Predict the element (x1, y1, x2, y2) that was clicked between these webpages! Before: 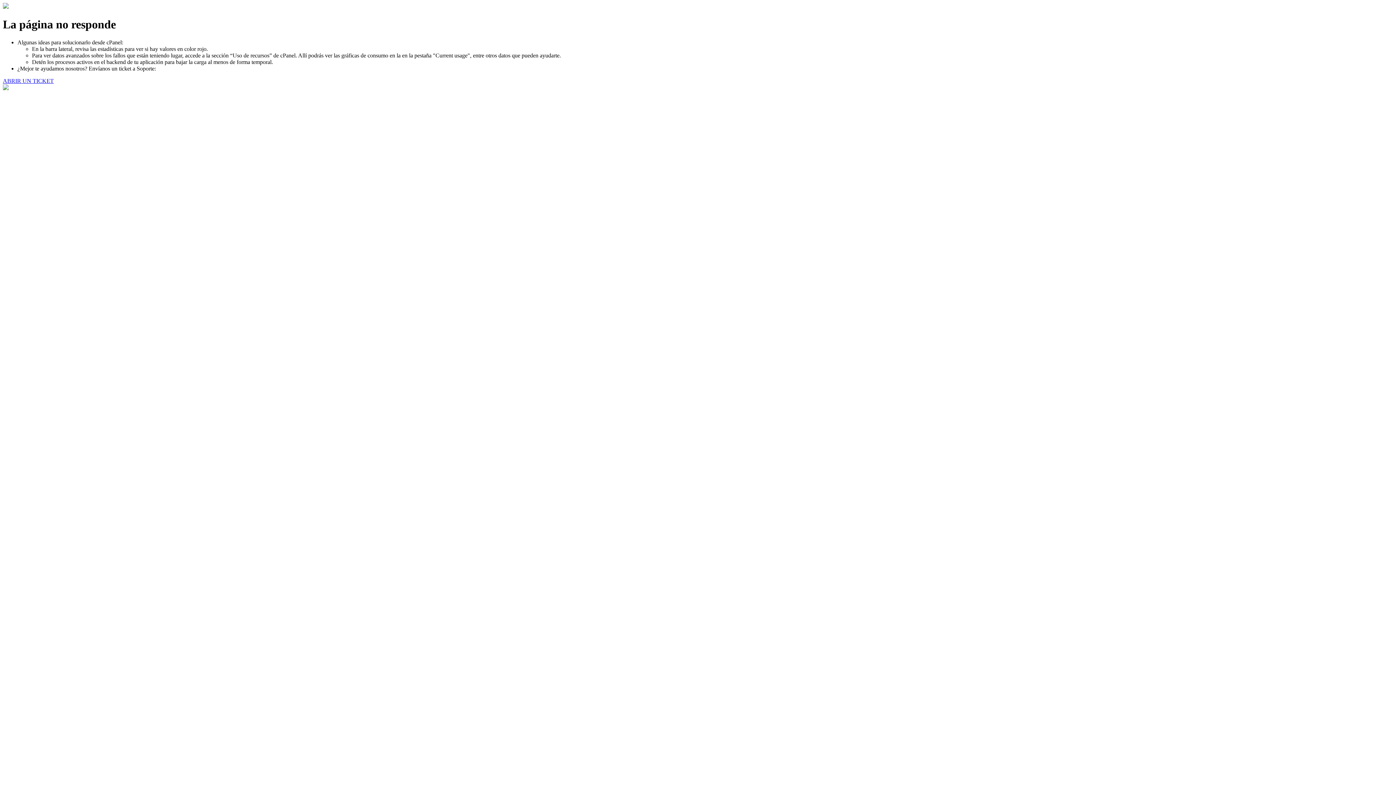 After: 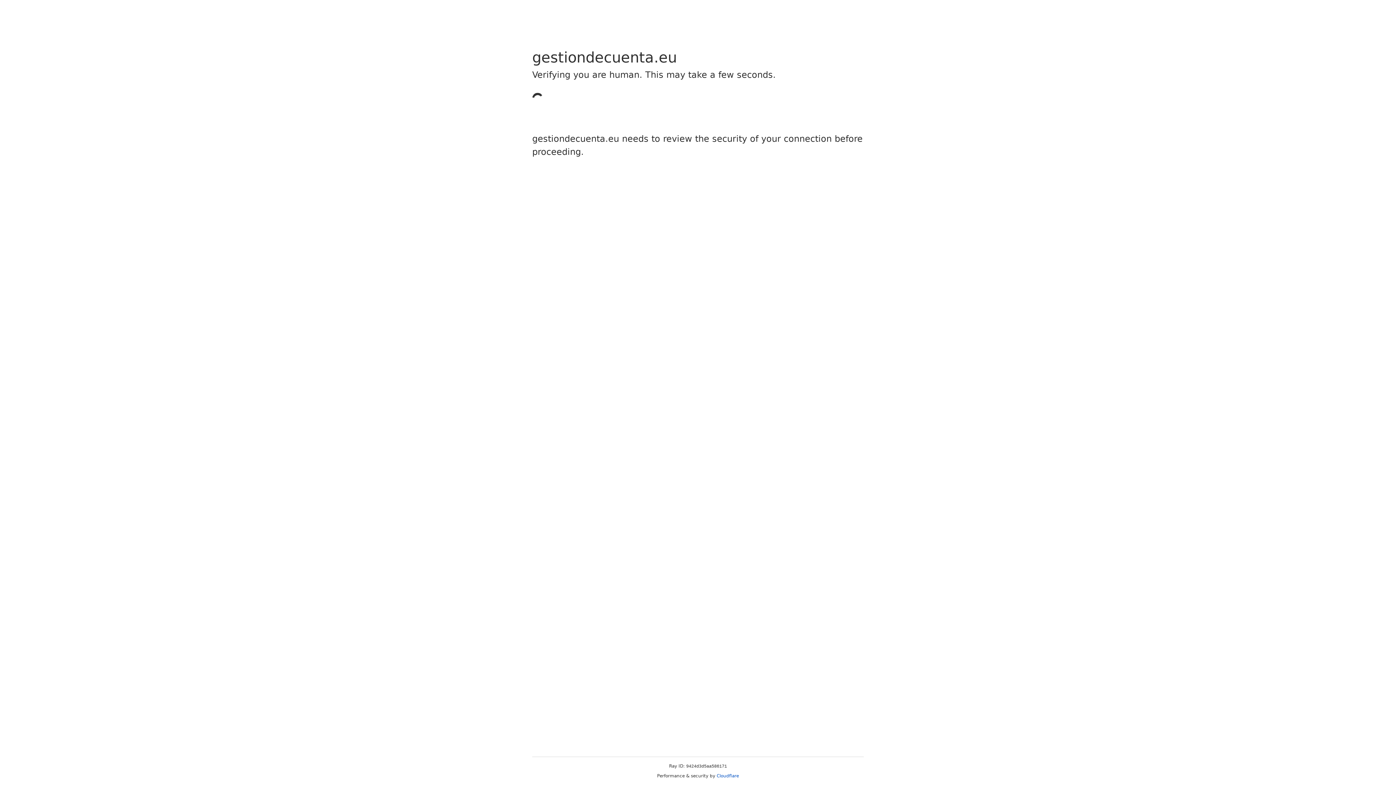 Action: label: ABRIR UN TICKET bbox: (2, 77, 53, 83)